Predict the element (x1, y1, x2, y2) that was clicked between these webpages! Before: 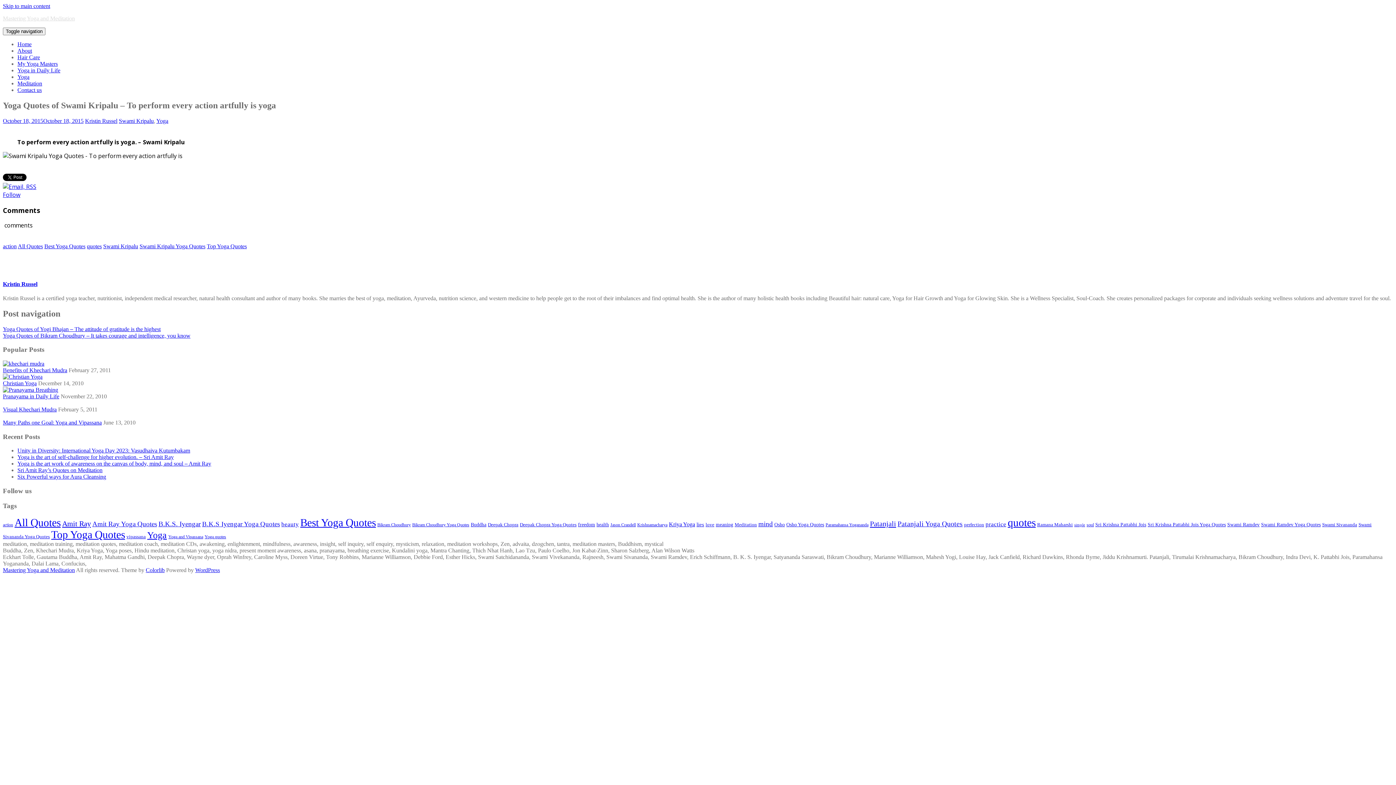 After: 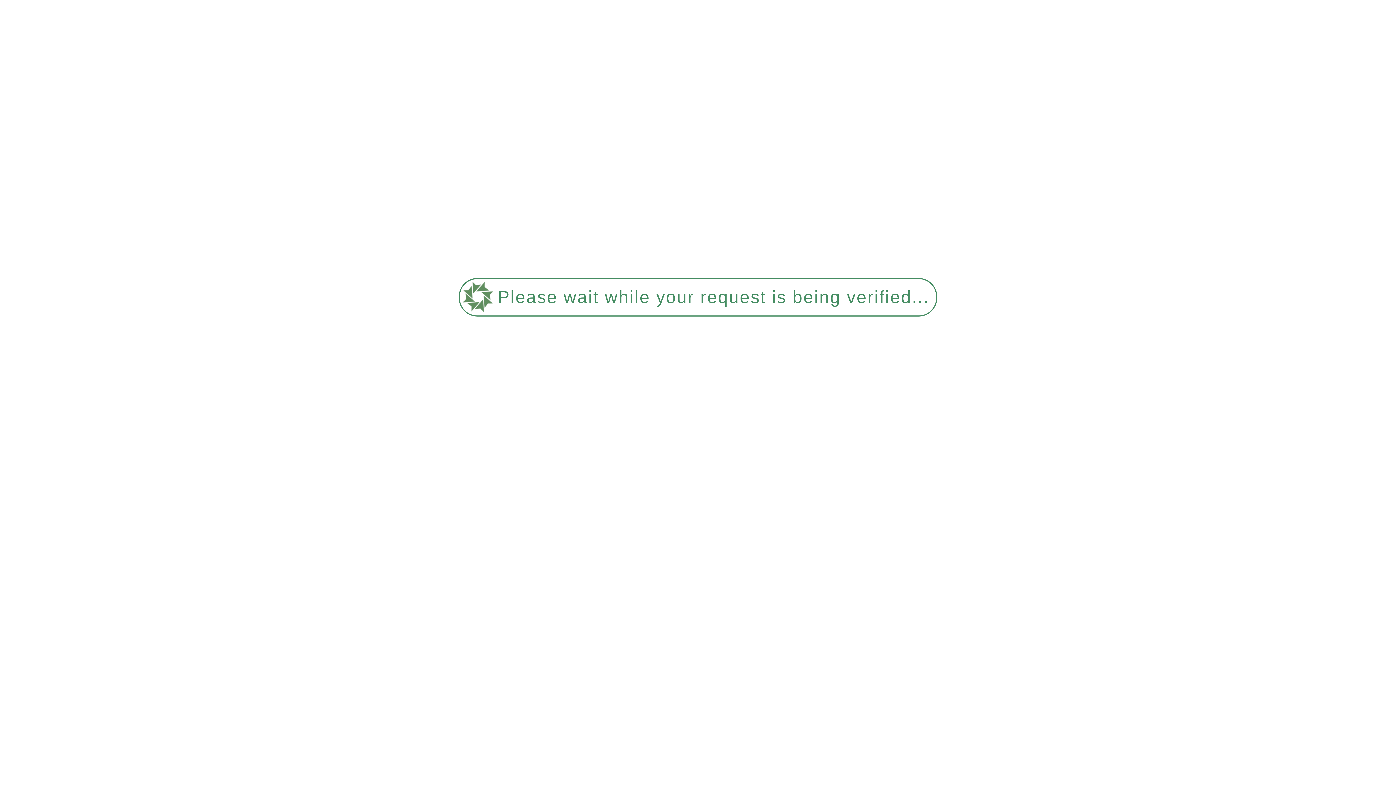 Action: label: vipassana (5 items) bbox: (126, 534, 145, 539)